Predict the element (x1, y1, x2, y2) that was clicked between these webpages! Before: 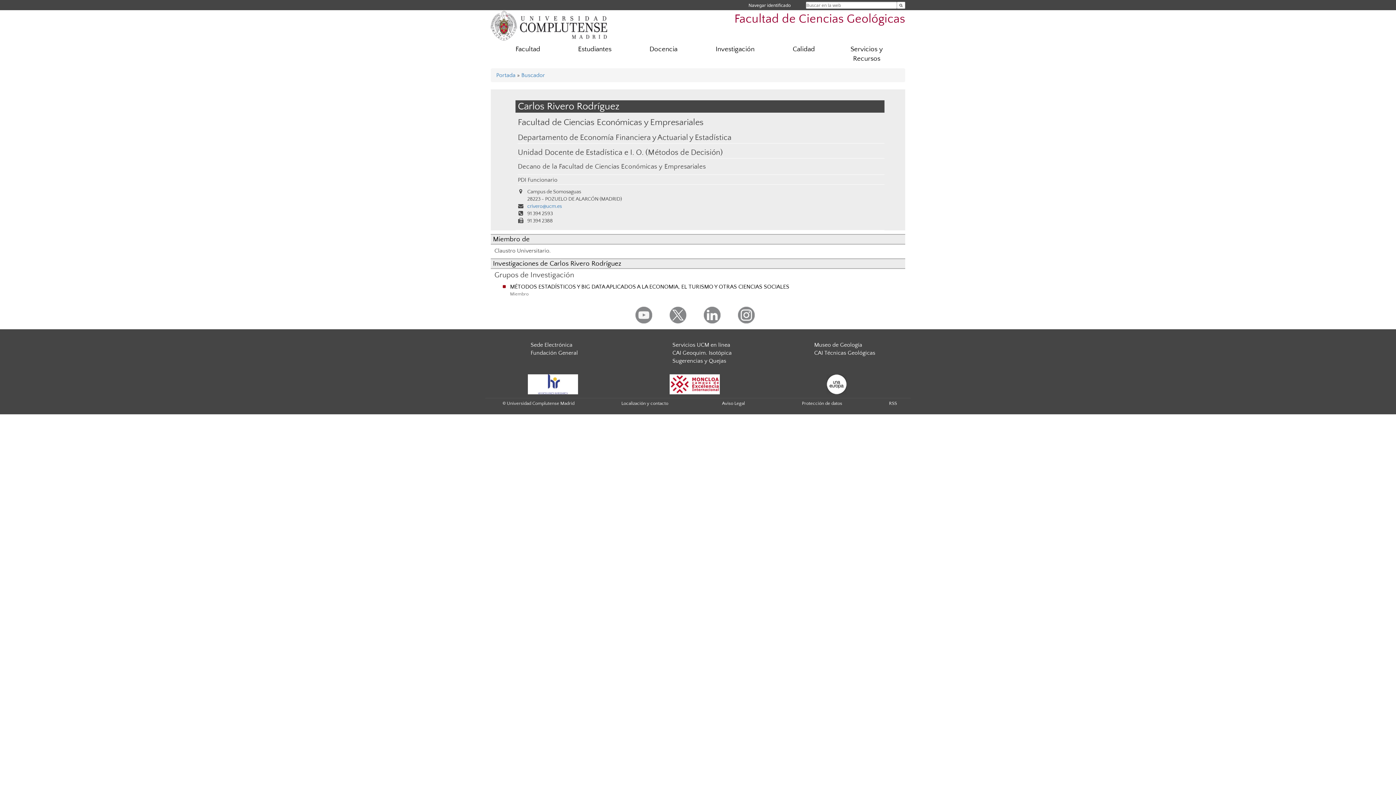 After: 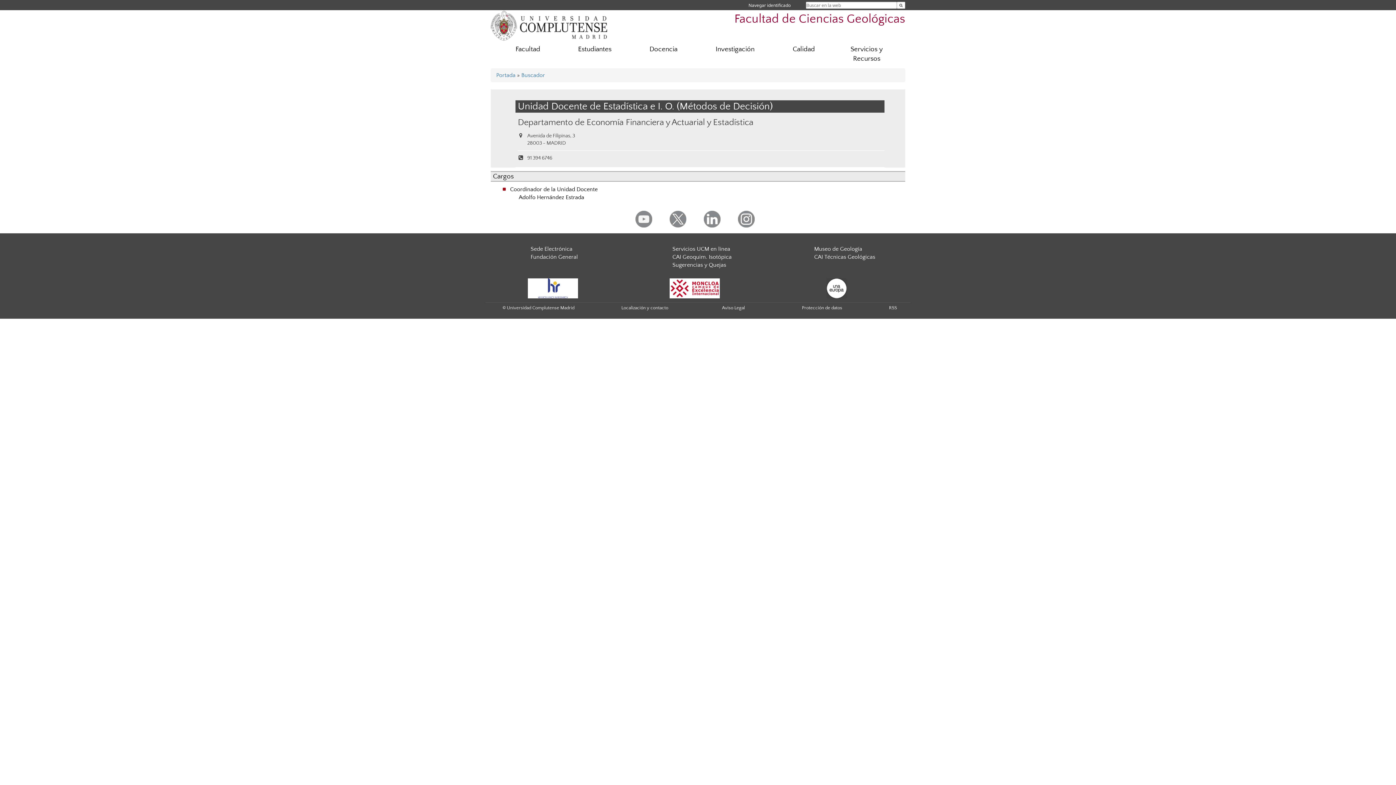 Action: label: Unidad Docente de Estadística e I. O. (Métodos de Decisión) bbox: (517, 148, 723, 157)